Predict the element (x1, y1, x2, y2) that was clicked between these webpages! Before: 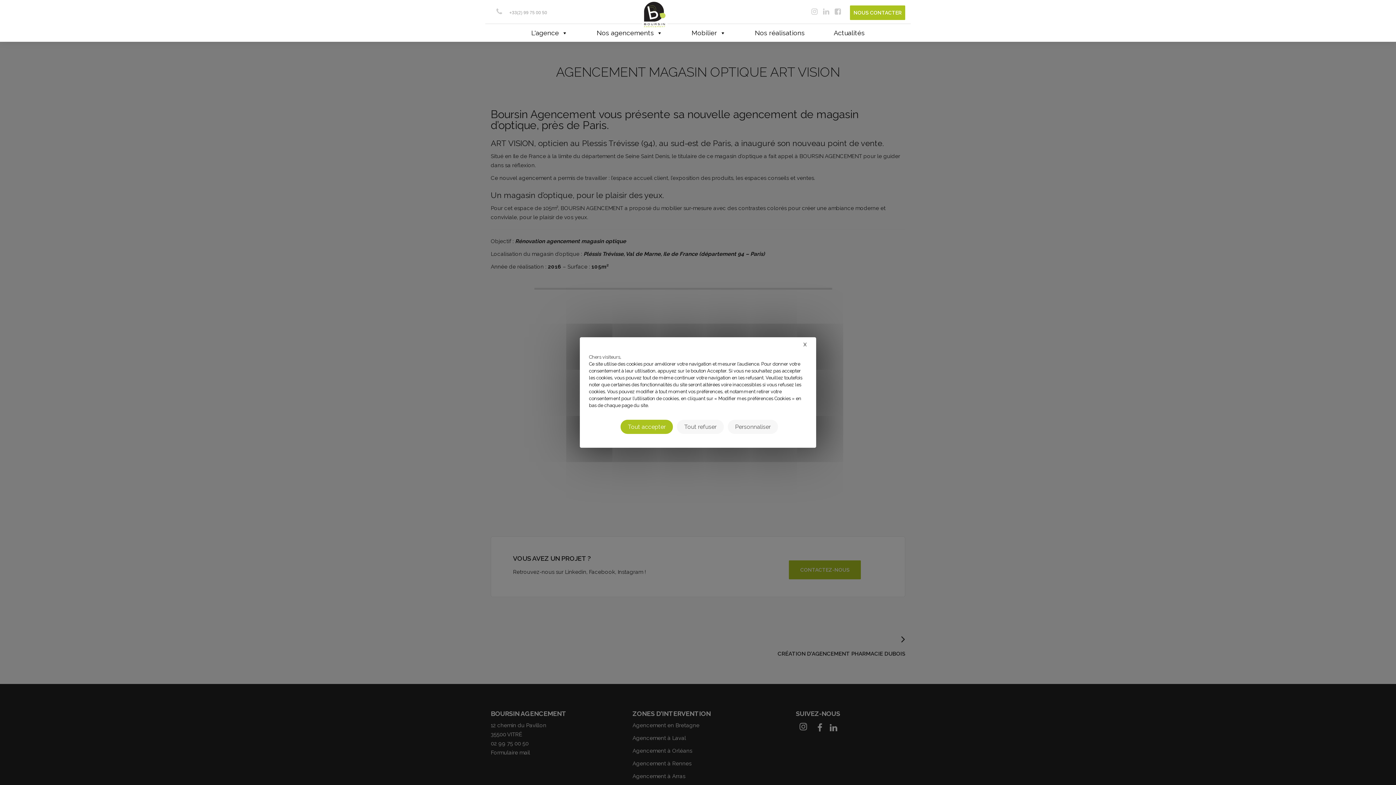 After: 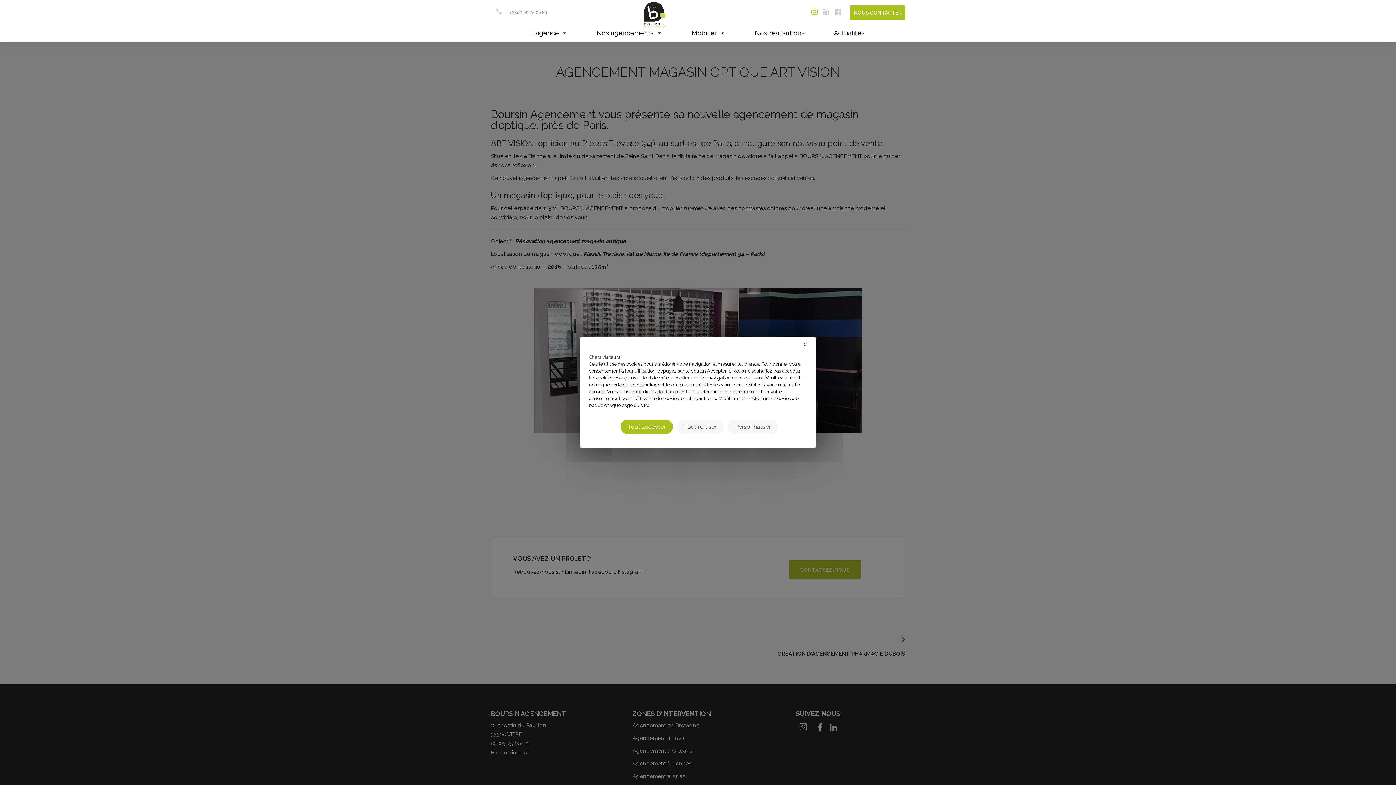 Action: bbox: (809, 5, 819, 15)